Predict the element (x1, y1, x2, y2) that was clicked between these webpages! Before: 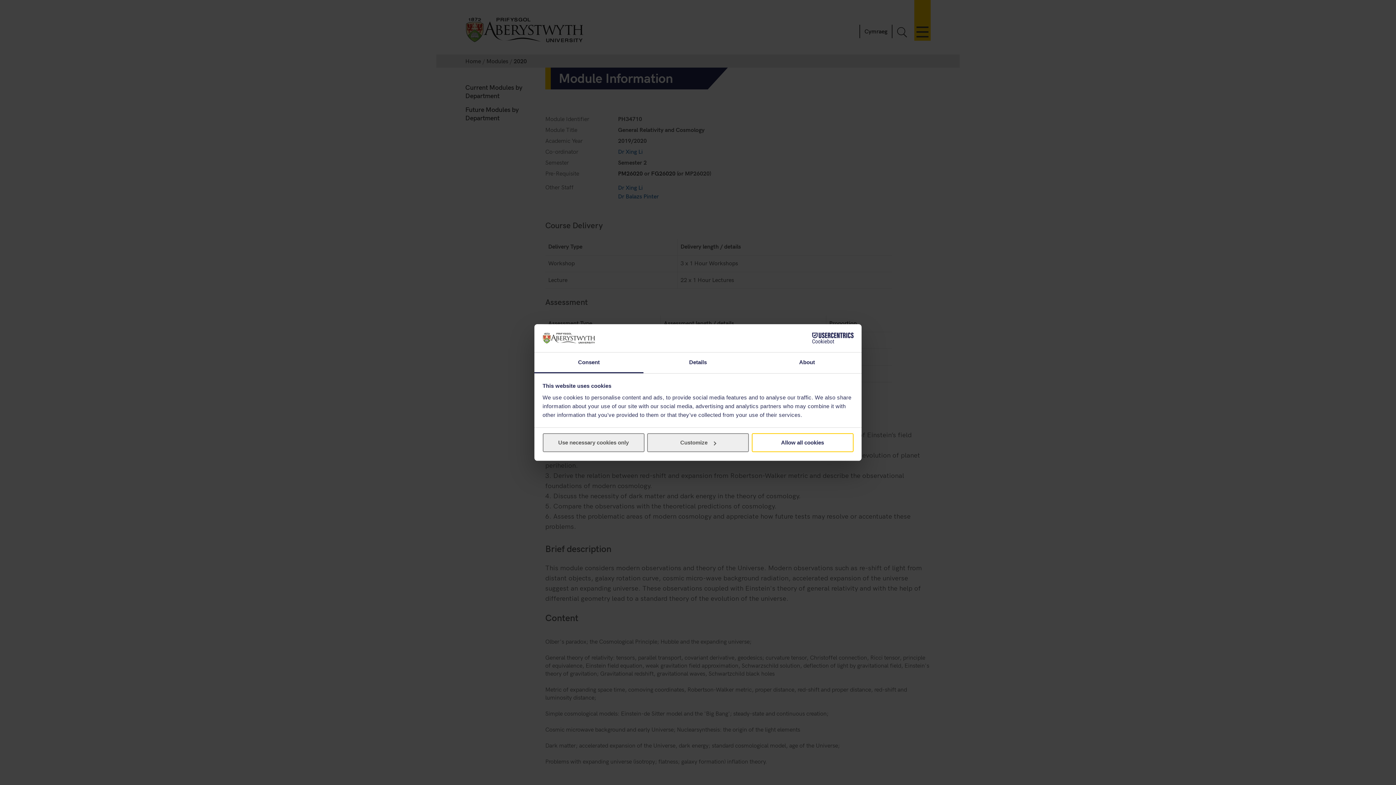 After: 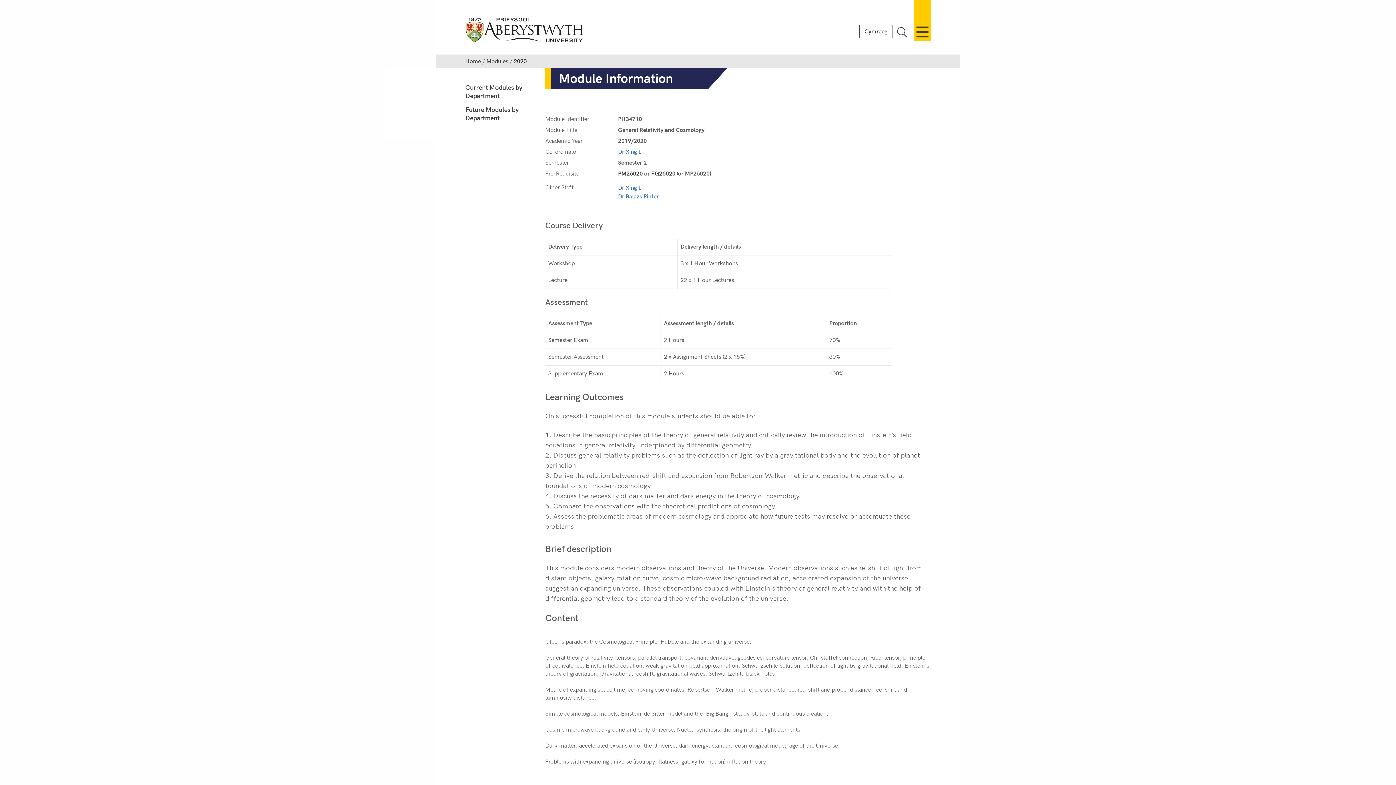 Action: bbox: (751, 433, 853, 452) label: Allow all cookies